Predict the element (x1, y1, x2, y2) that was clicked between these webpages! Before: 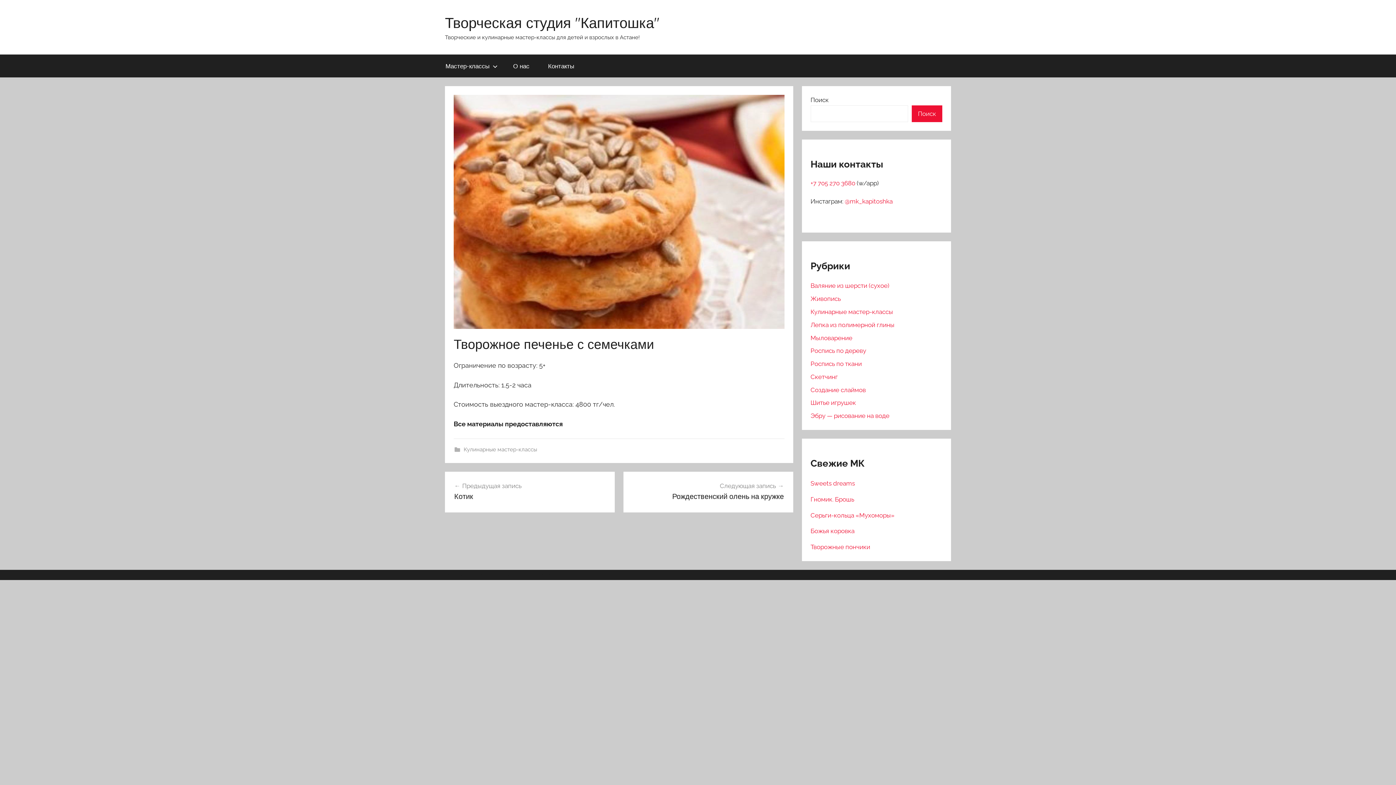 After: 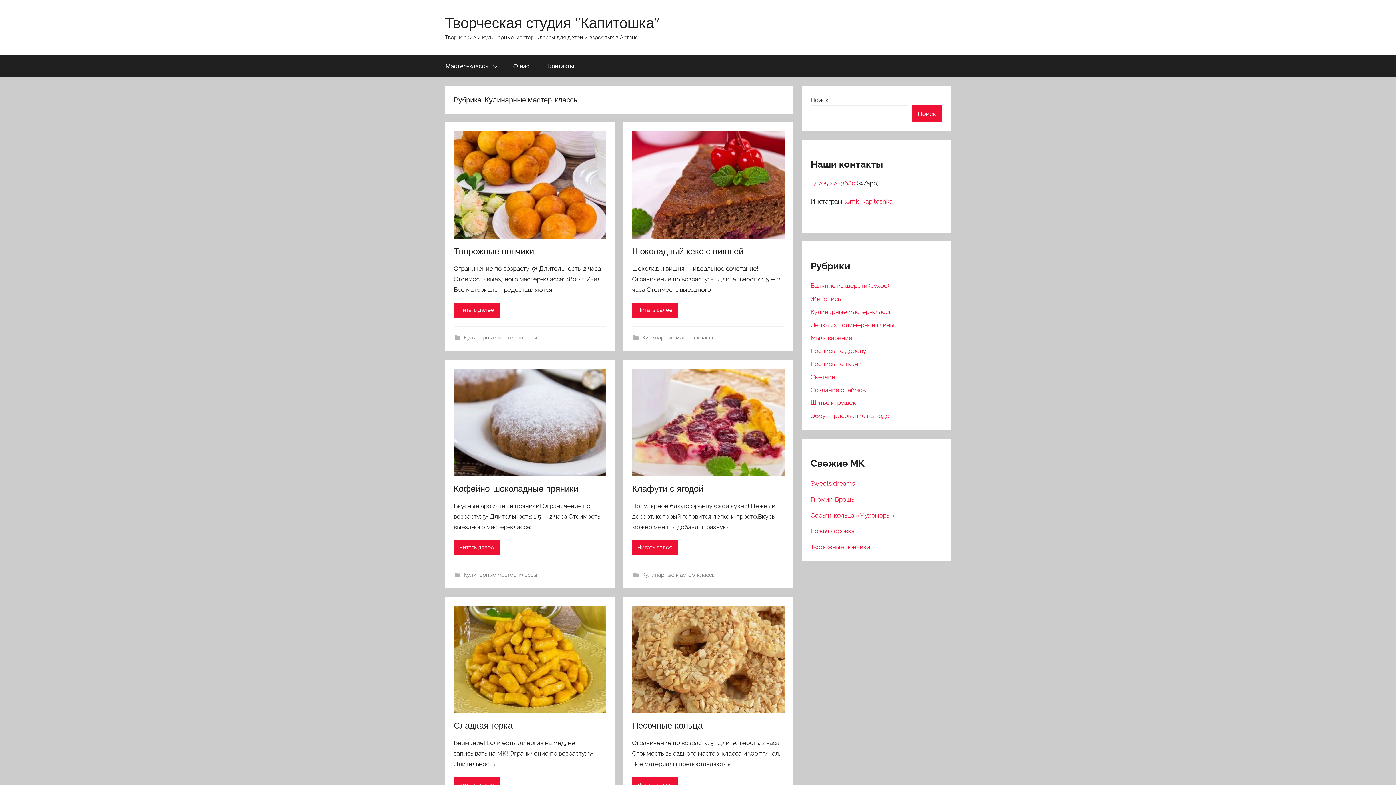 Action: label: Кулинарные мастер-классы bbox: (463, 446, 537, 453)